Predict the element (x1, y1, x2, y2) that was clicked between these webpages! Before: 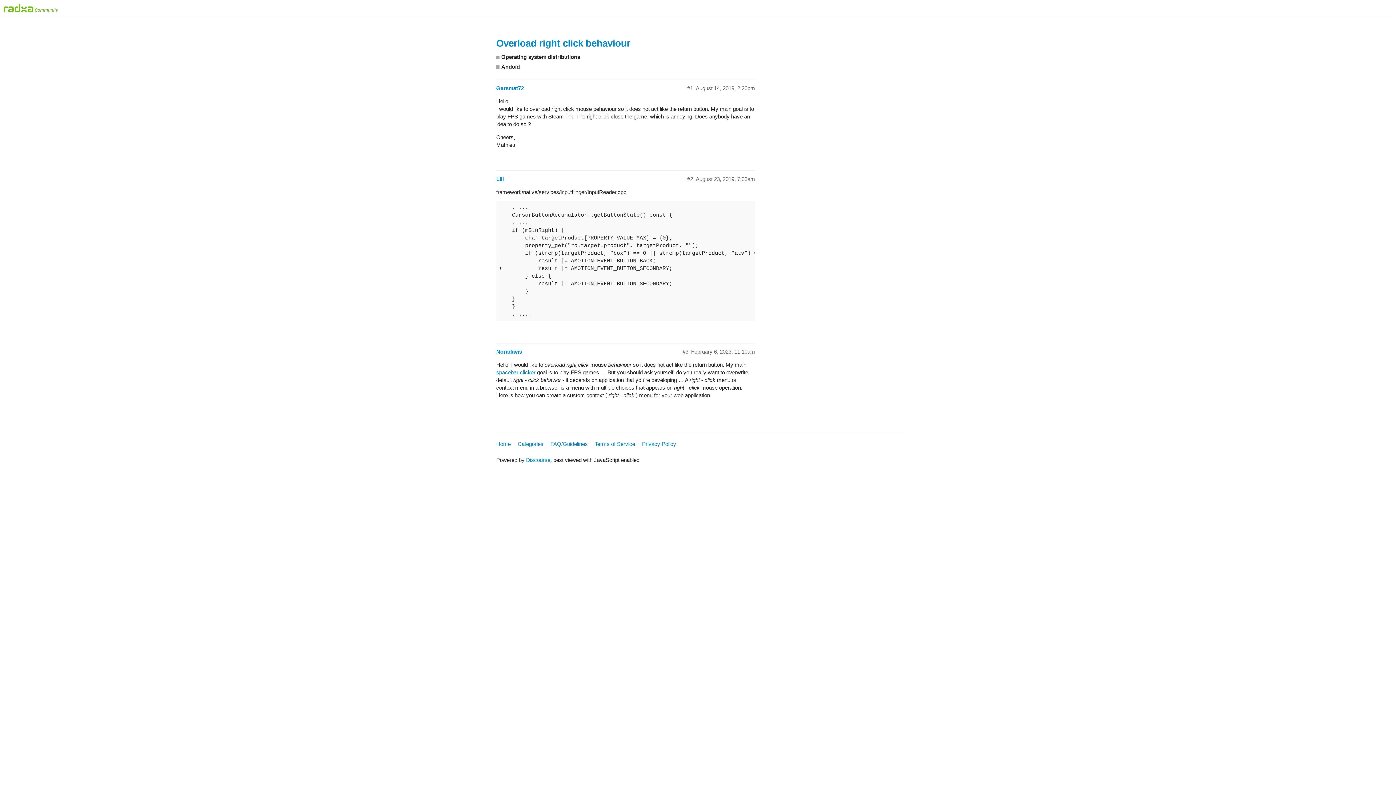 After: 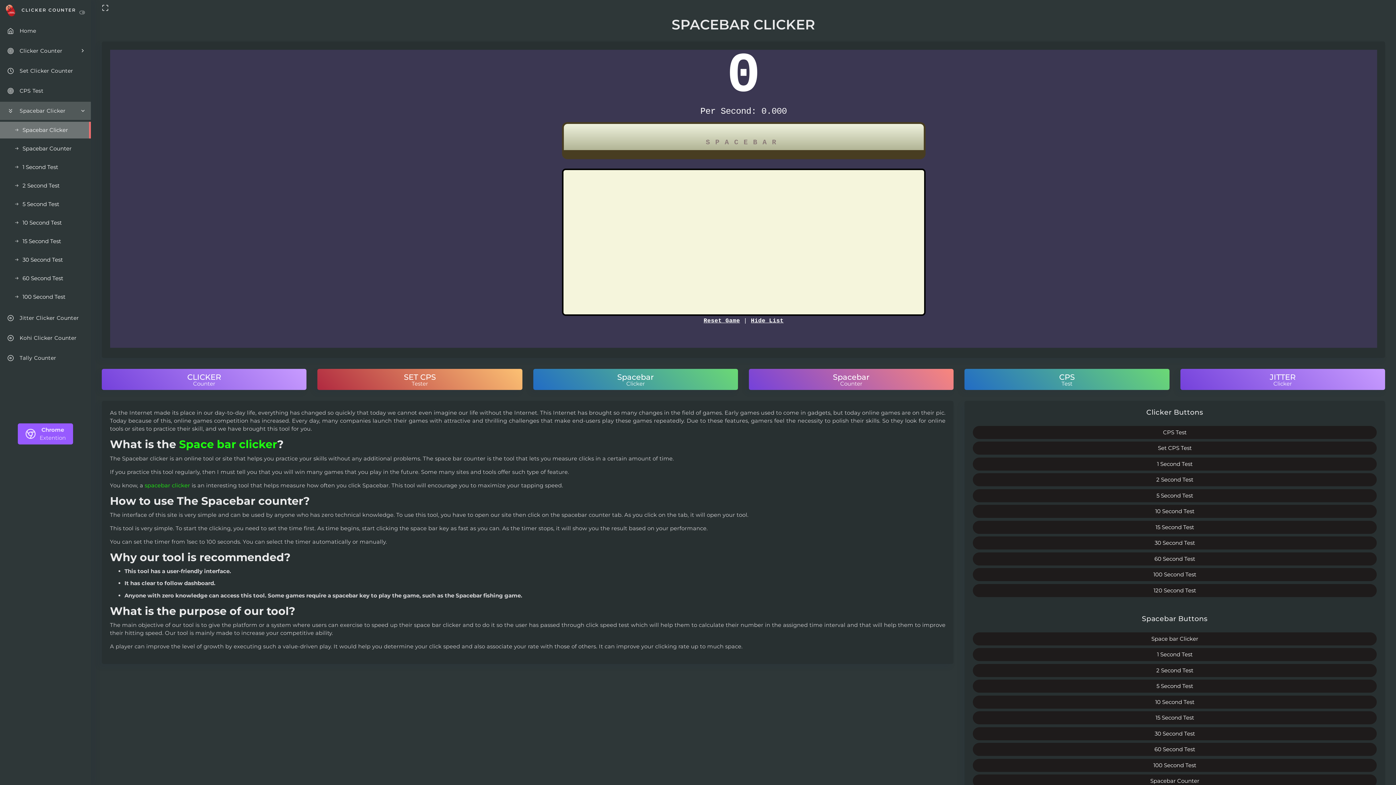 Action: bbox: (496, 369, 535, 375) label: spacebar clicker